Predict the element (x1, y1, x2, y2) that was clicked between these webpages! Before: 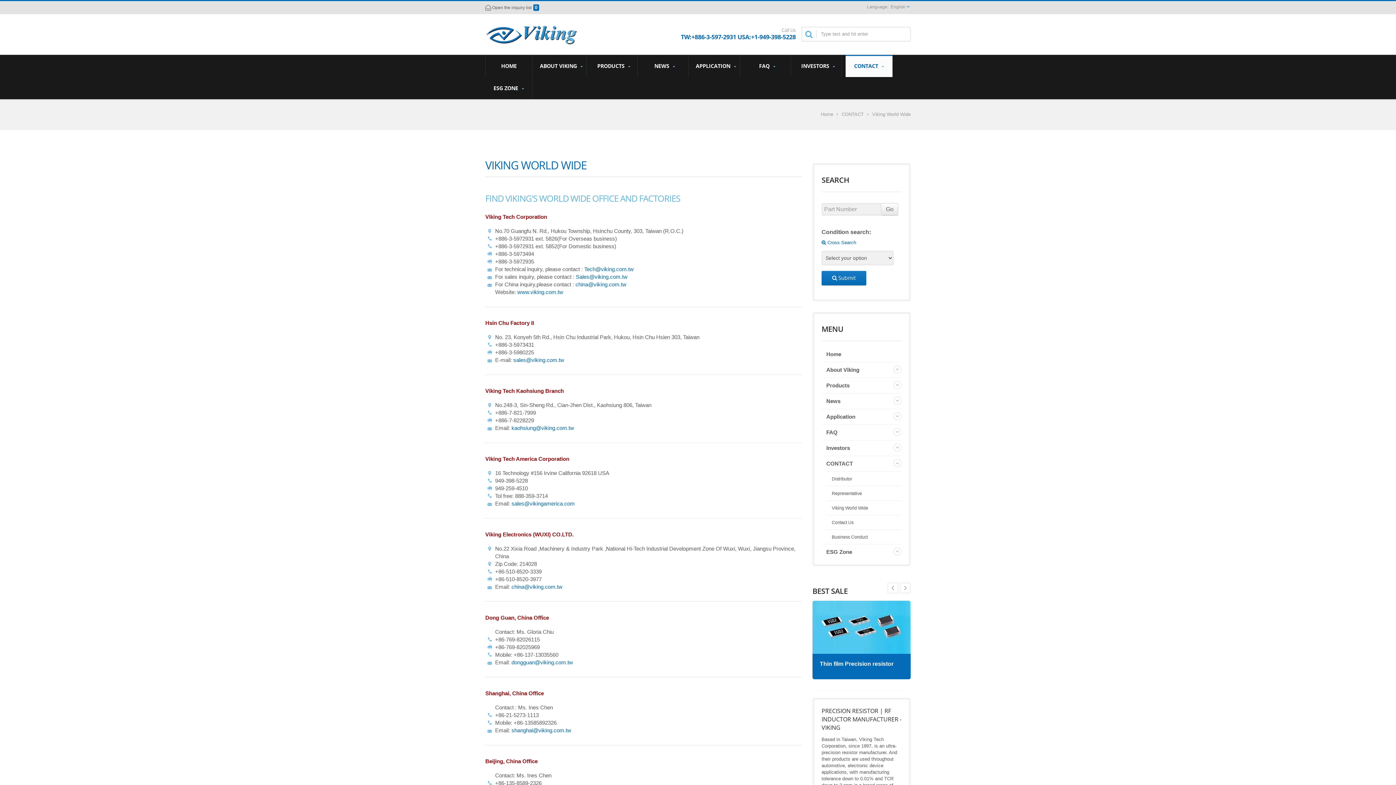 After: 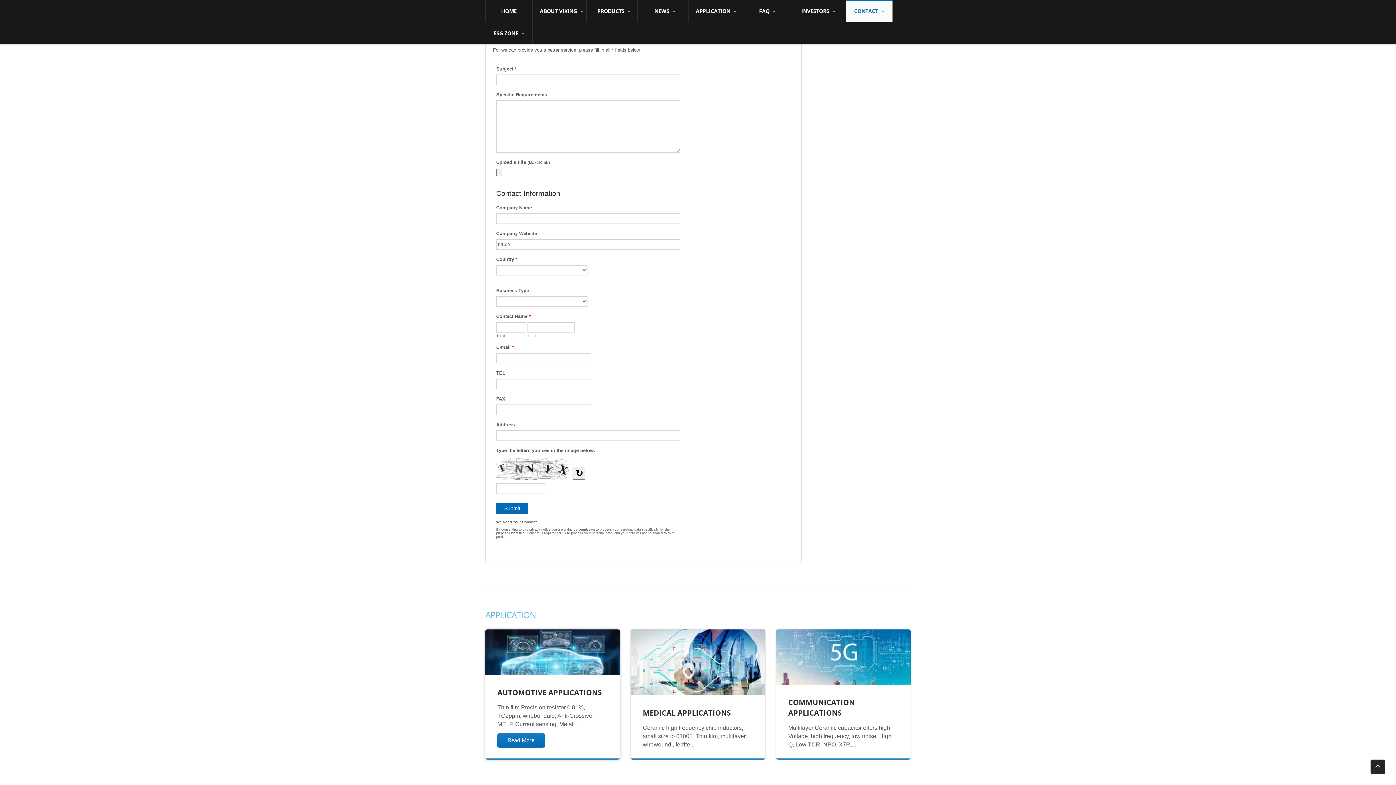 Action: label: dongguan@viking.com.tw bbox: (511, 659, 573, 665)